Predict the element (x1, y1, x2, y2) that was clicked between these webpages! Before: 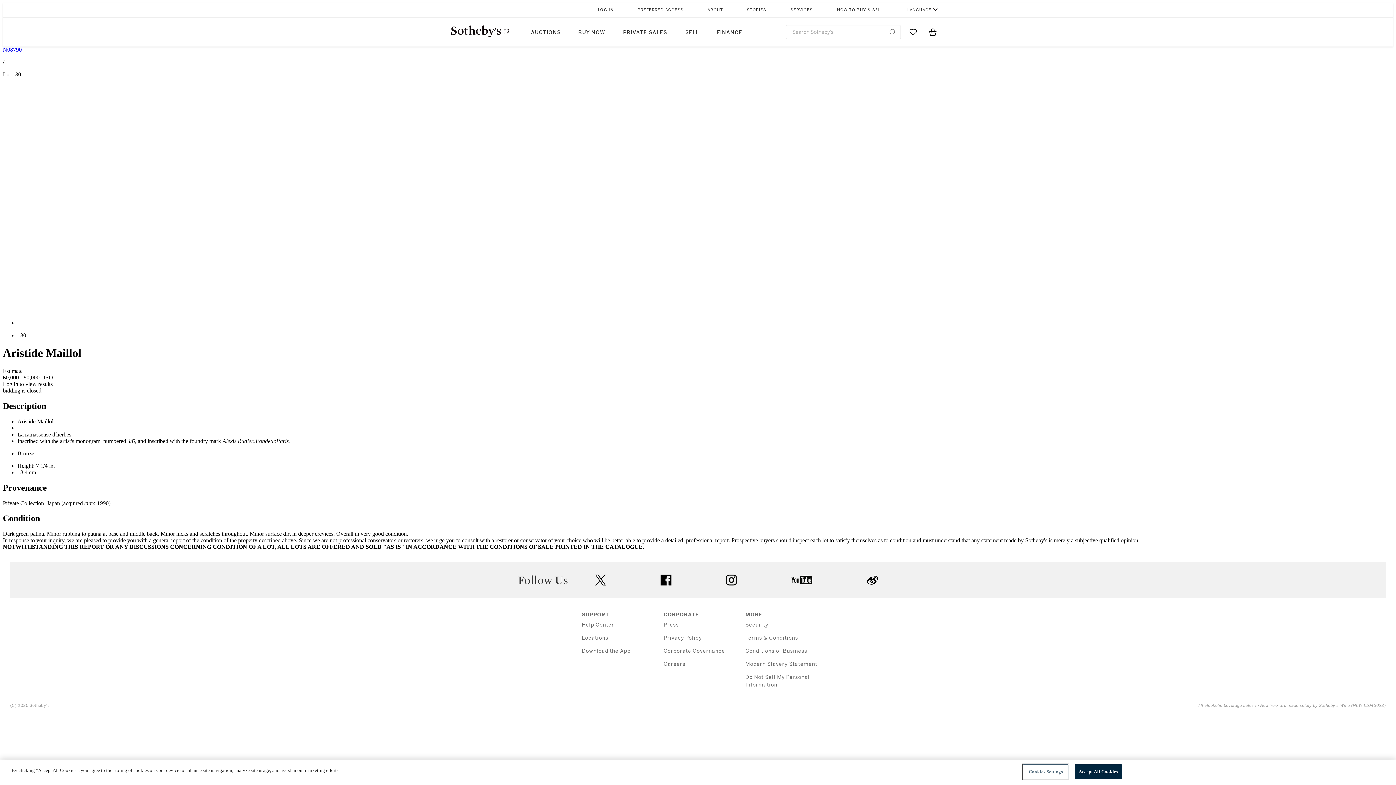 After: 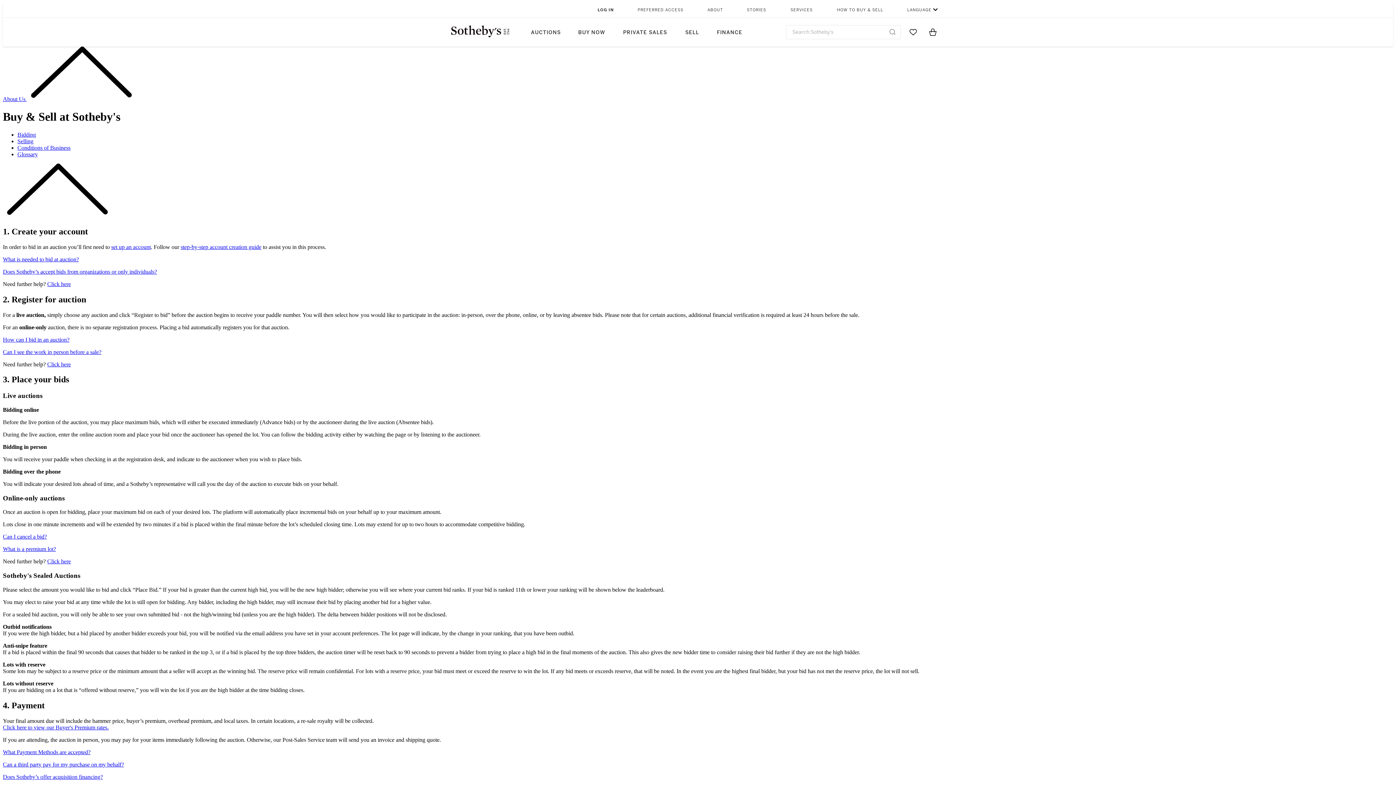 Action: bbox: (836, 2, 884, 17) label: HOW TO BUY & SELL